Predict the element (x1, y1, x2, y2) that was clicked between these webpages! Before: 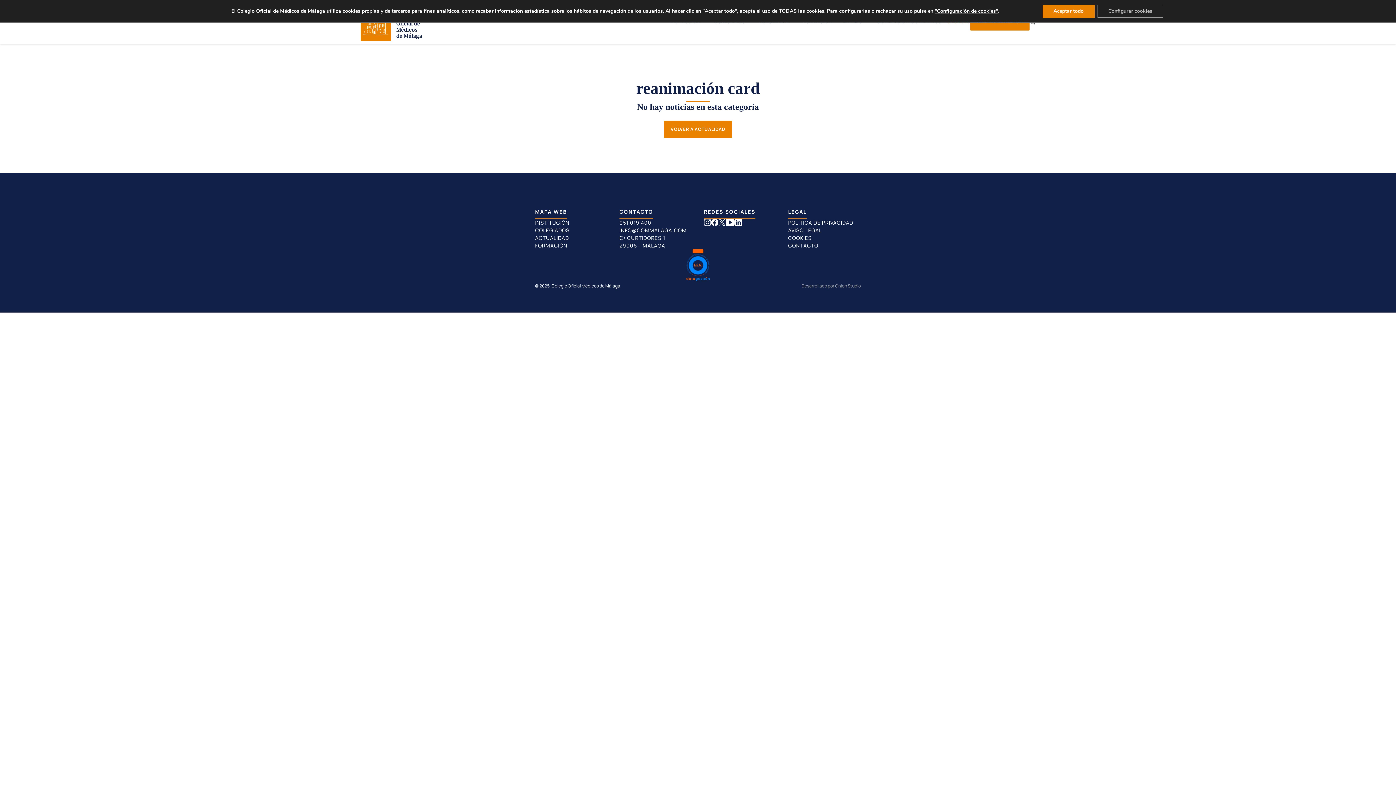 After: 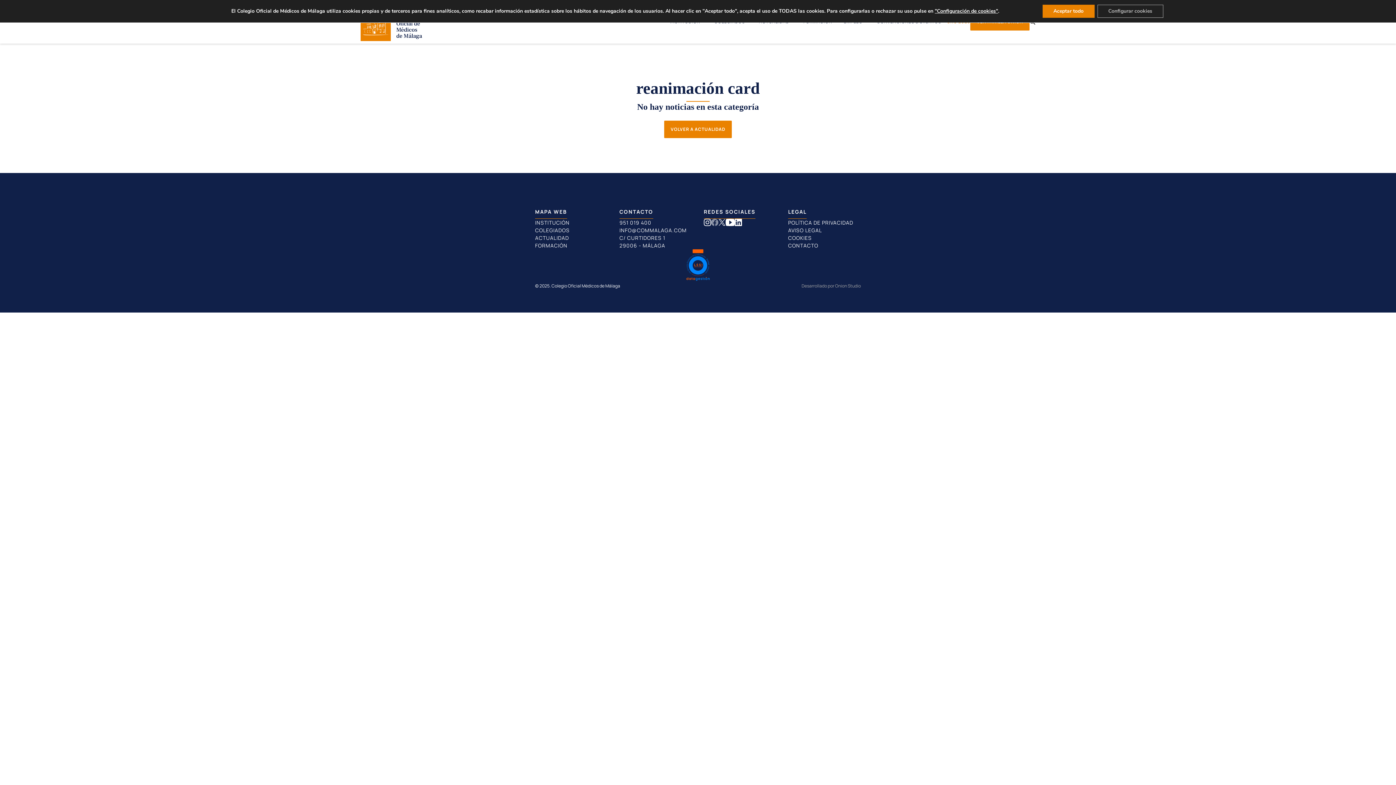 Action: bbox: (711, 220, 718, 228) label: Síguenos en Facebook